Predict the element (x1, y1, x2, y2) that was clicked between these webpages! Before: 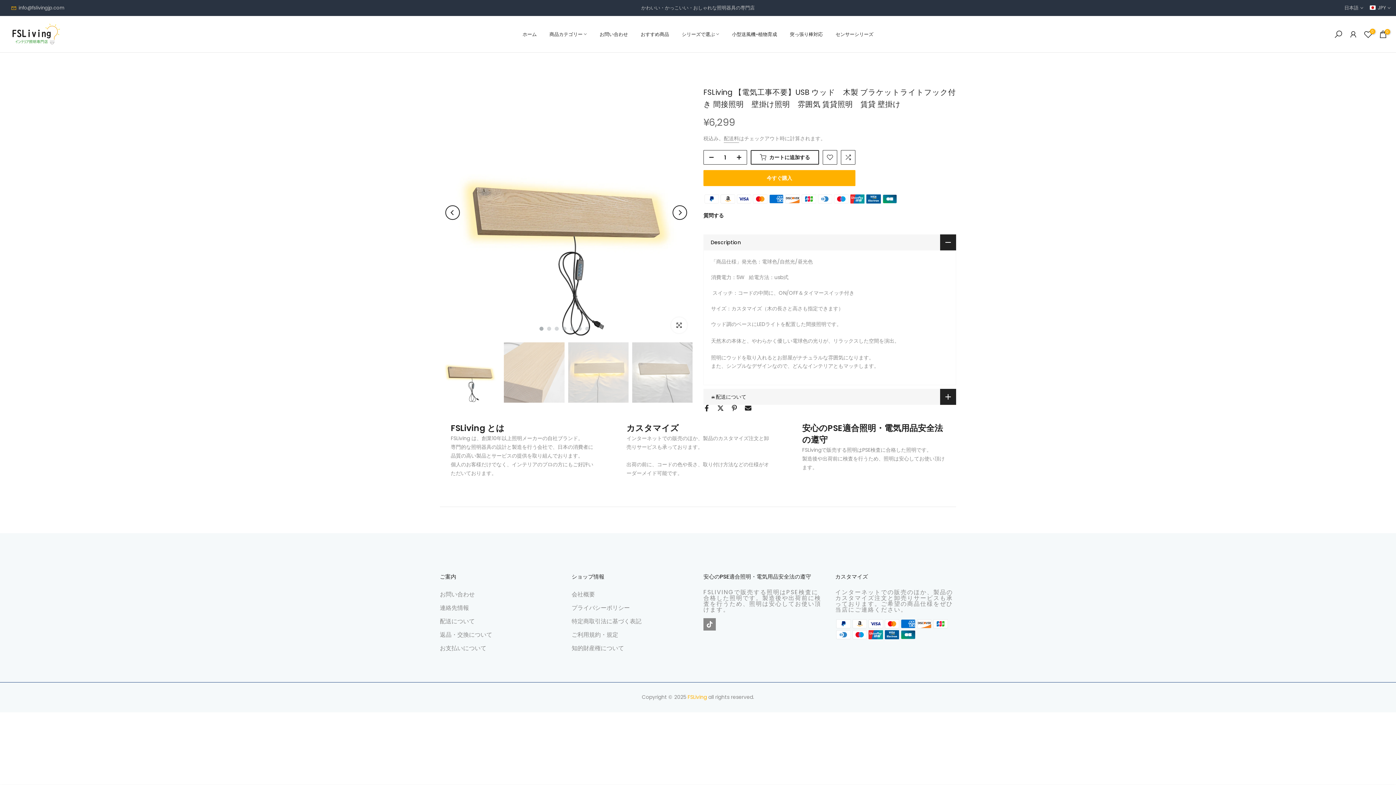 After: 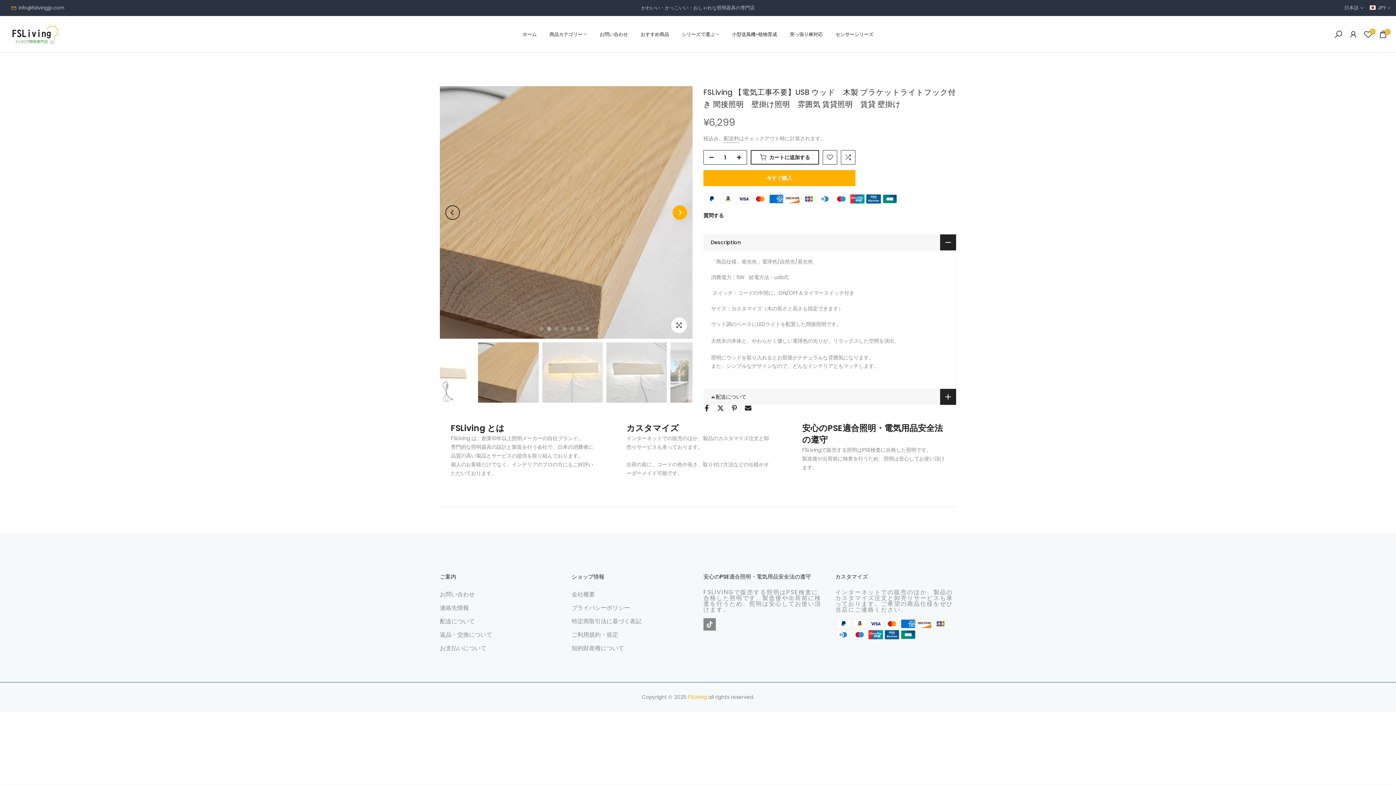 Action: bbox: (672, 205, 687, 219) label: Next